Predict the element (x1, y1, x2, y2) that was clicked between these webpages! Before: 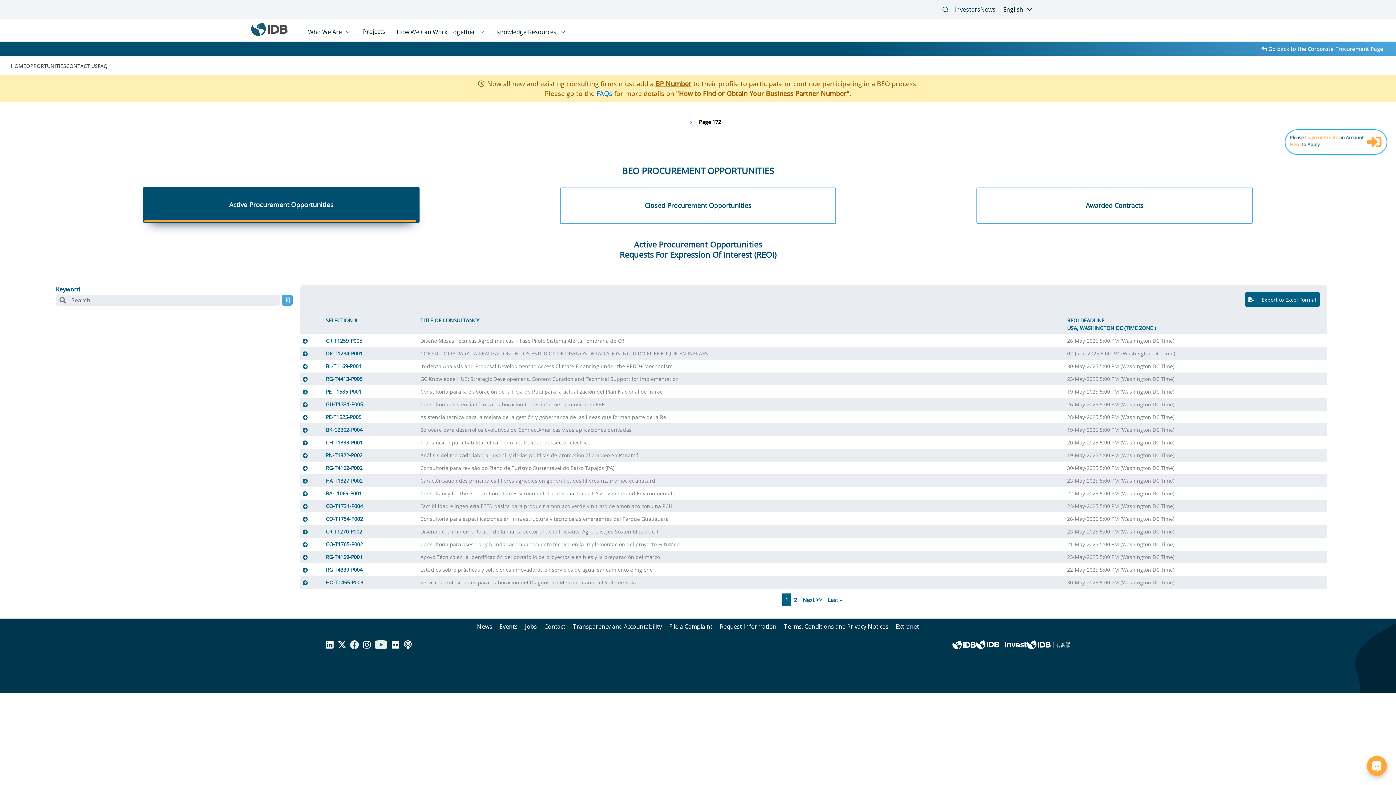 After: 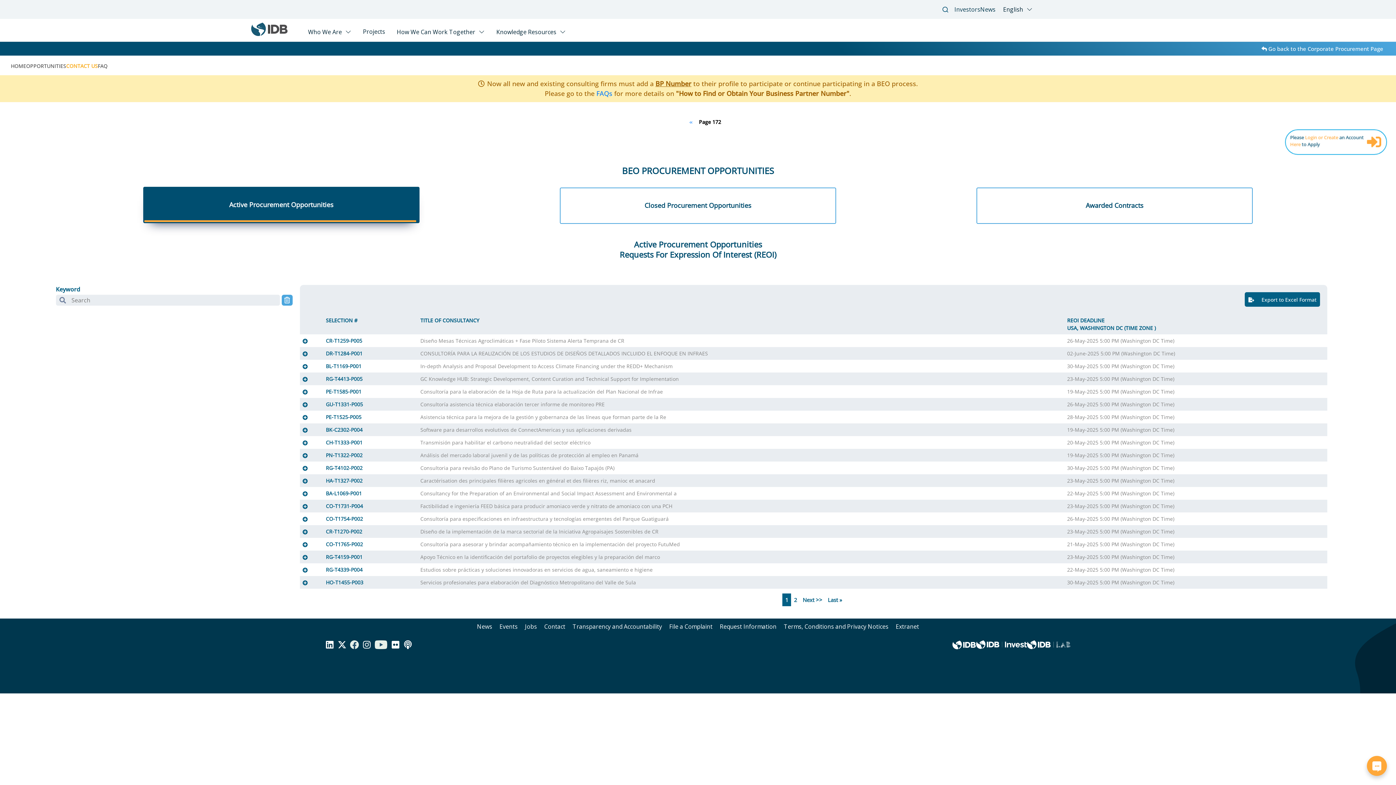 Action: bbox: (66, 62, 97, 69) label: CONTACT US